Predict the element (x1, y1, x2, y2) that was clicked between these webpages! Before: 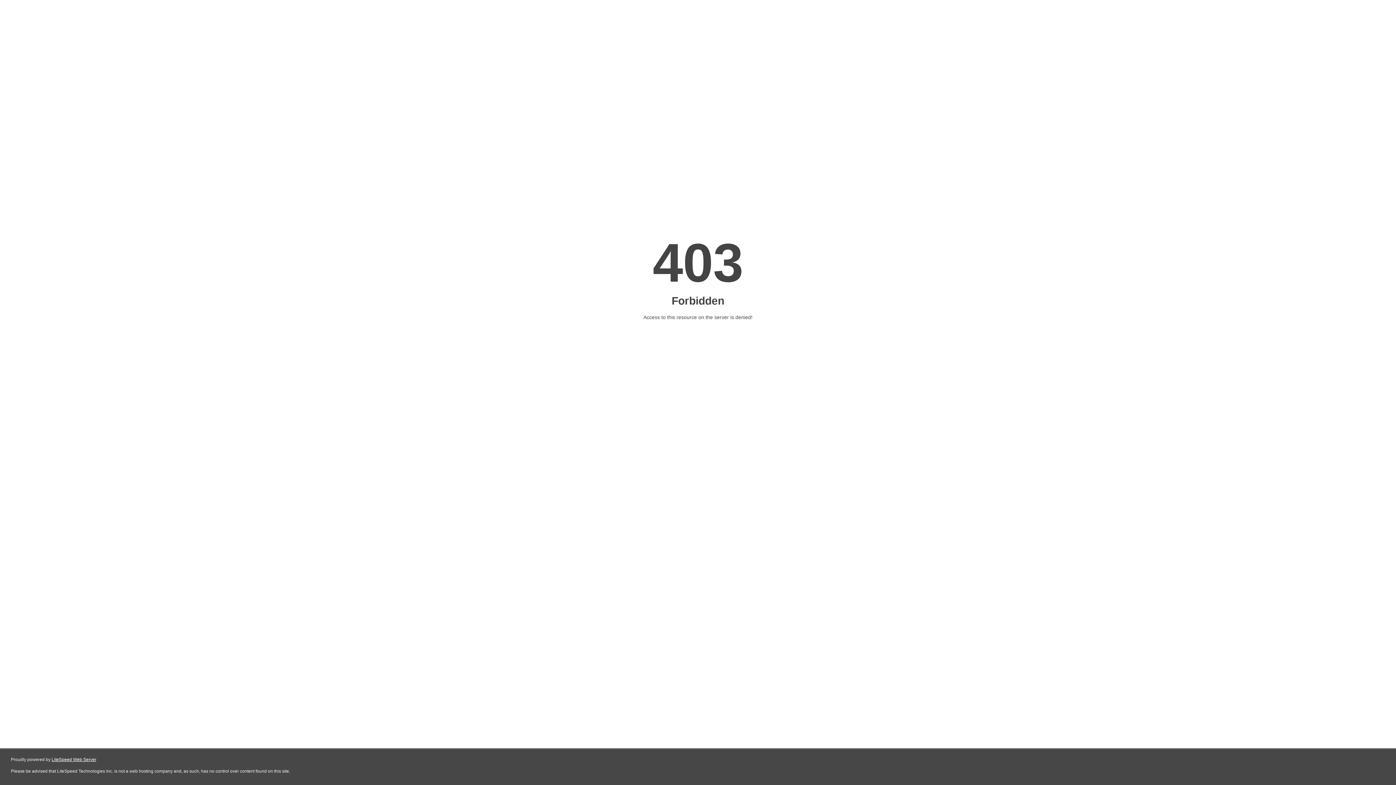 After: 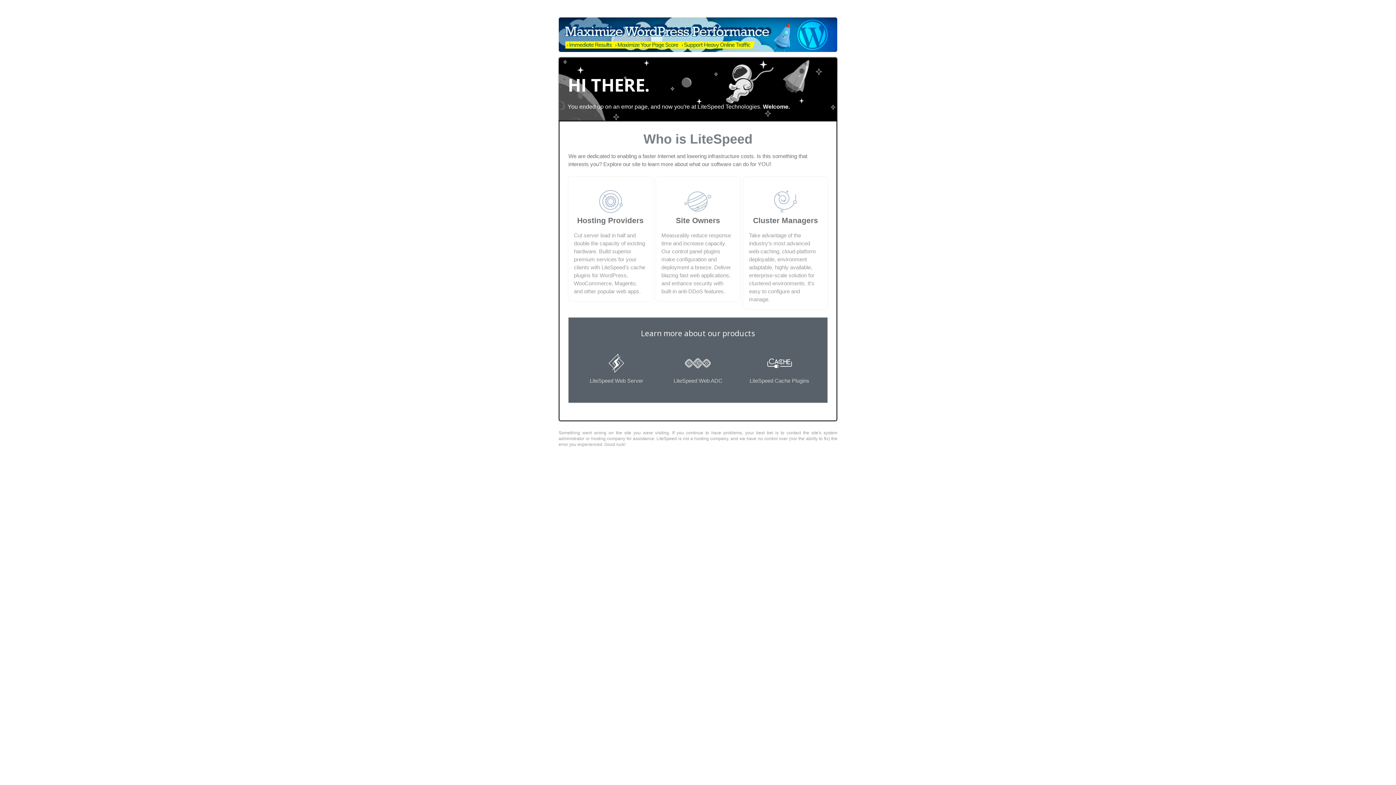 Action: bbox: (51, 757, 96, 762) label: LiteSpeed Web Server